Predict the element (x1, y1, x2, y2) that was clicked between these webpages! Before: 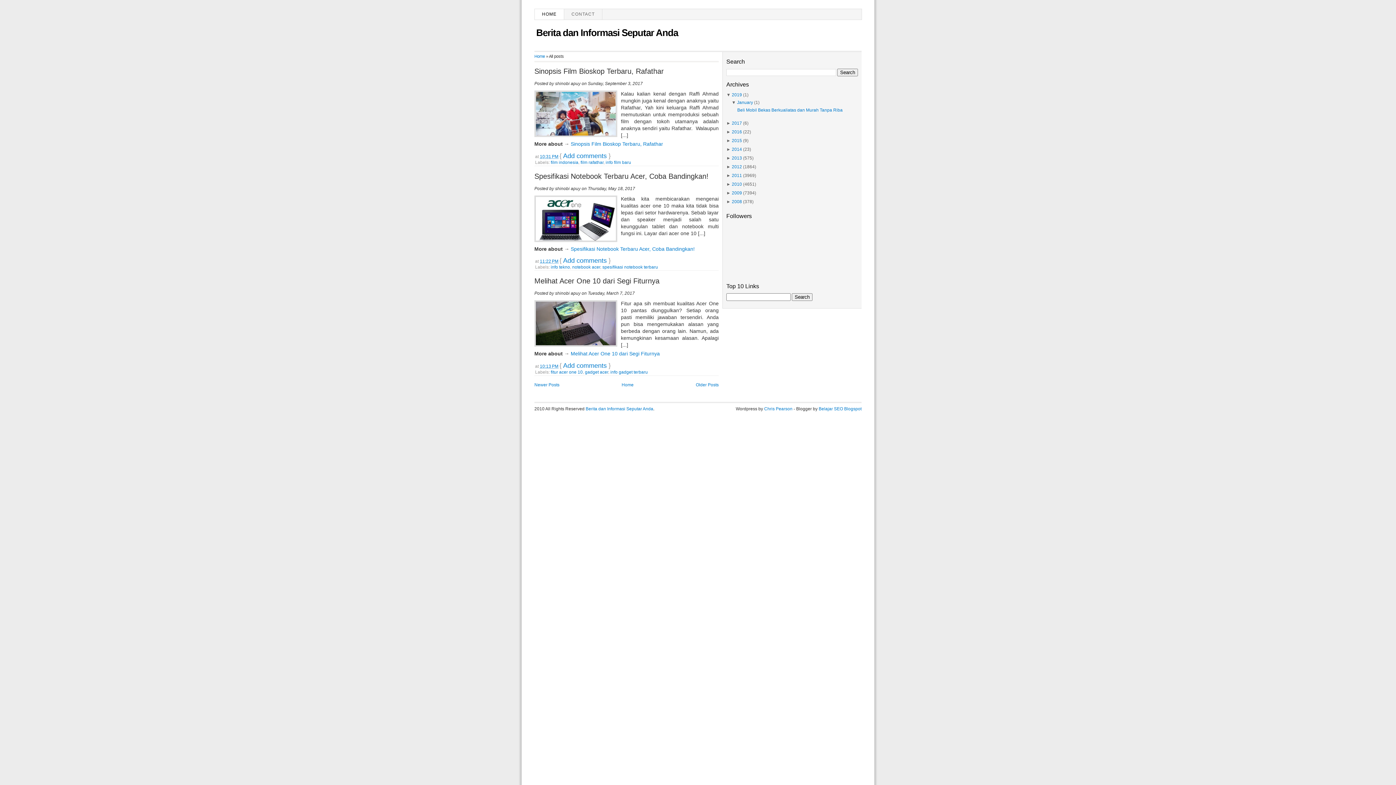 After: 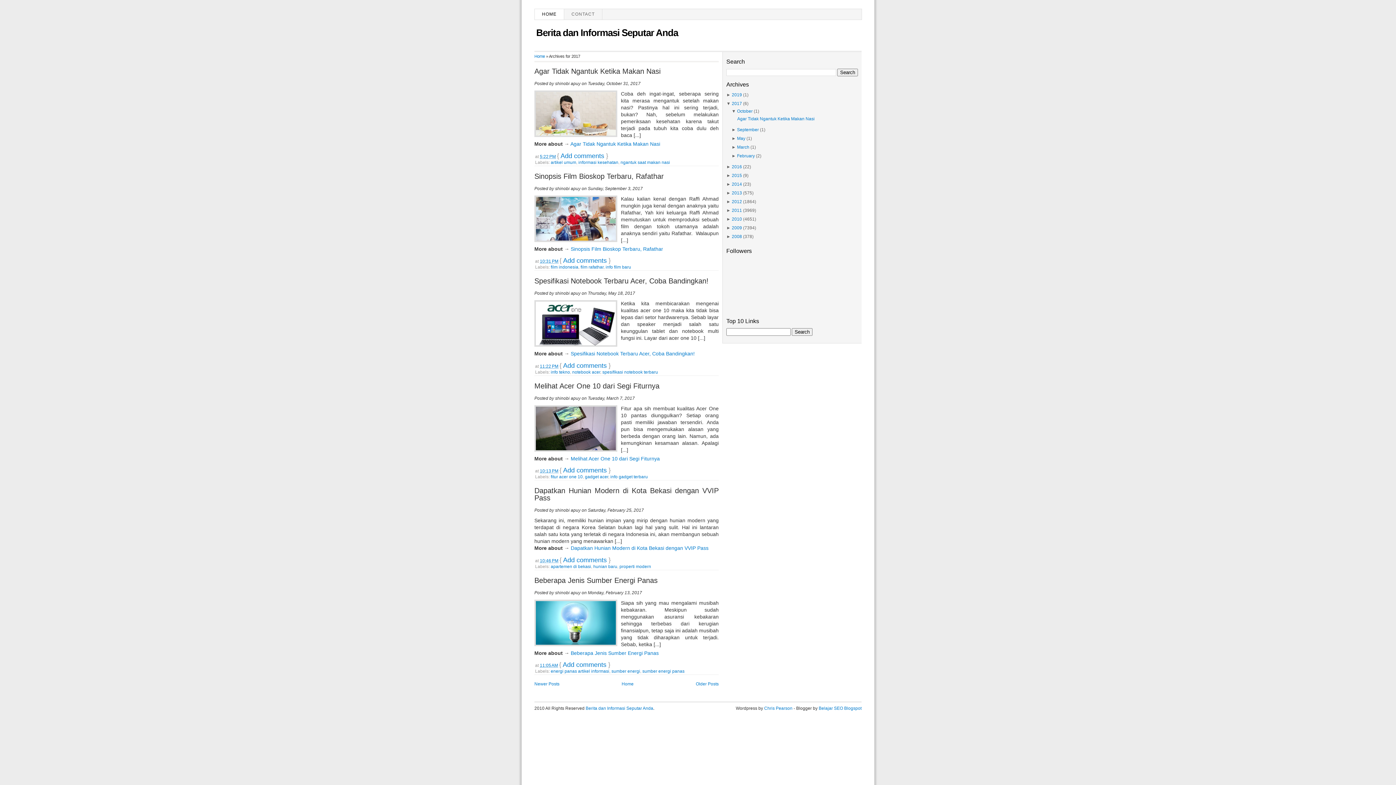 Action: bbox: (732, 120, 742, 125) label: 2017